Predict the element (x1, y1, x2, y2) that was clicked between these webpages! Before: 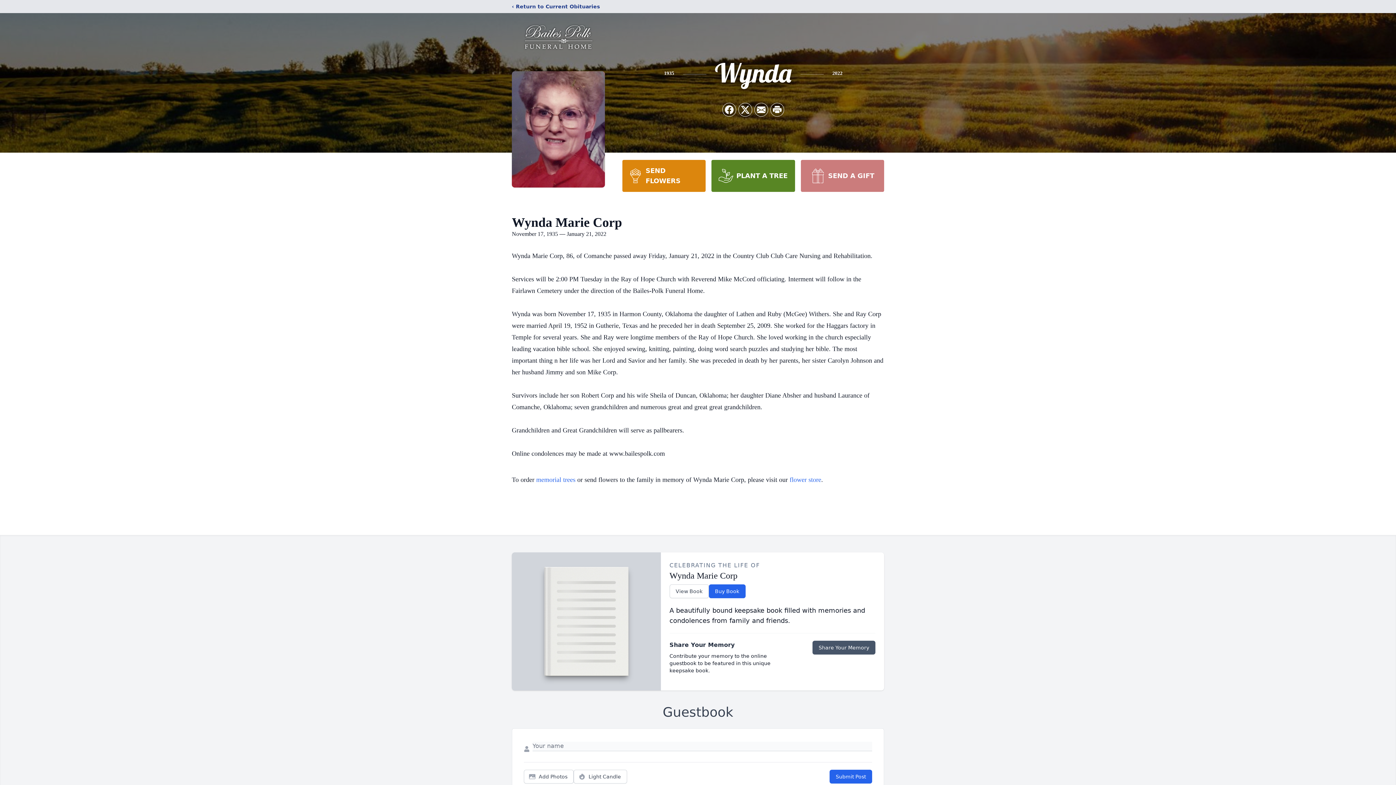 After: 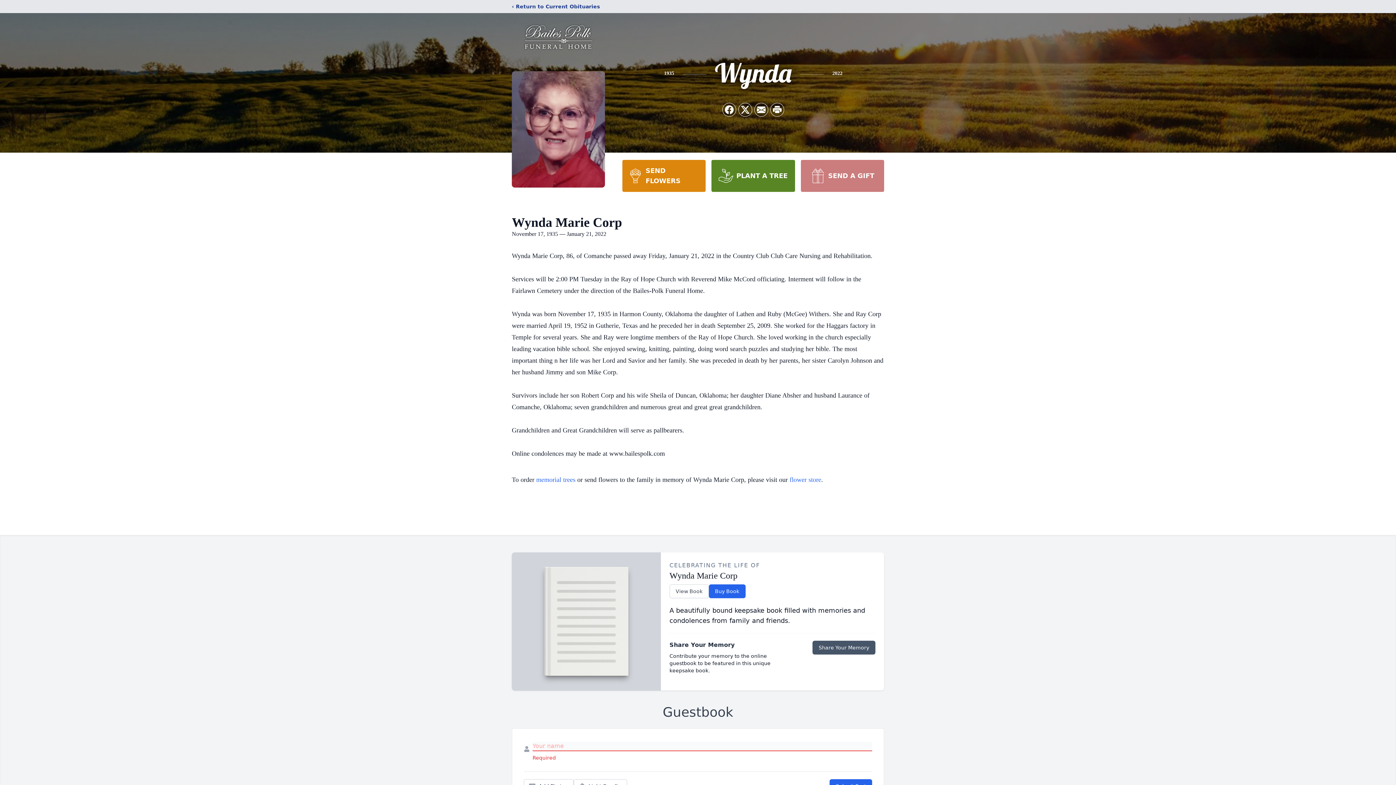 Action: bbox: (829, 770, 872, 784) label: Submit Post